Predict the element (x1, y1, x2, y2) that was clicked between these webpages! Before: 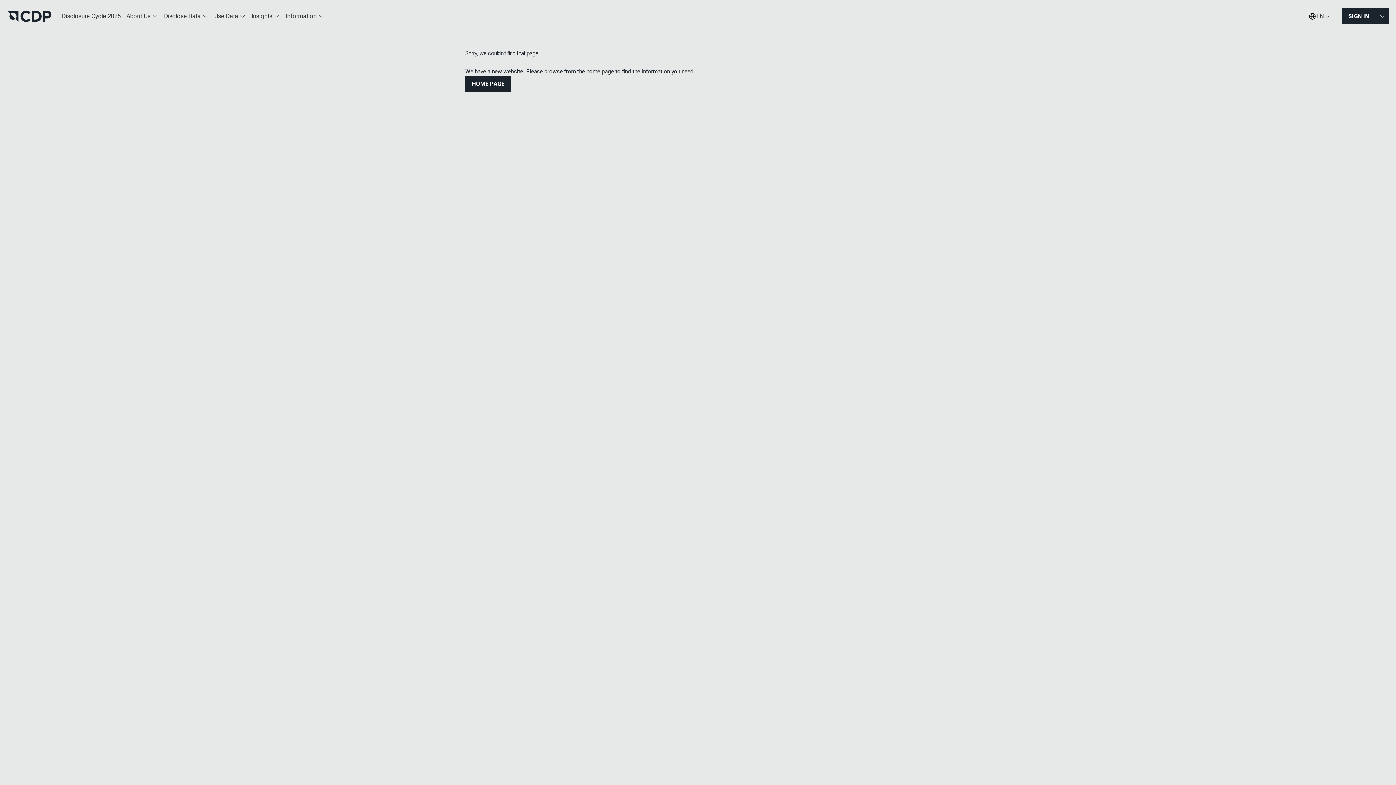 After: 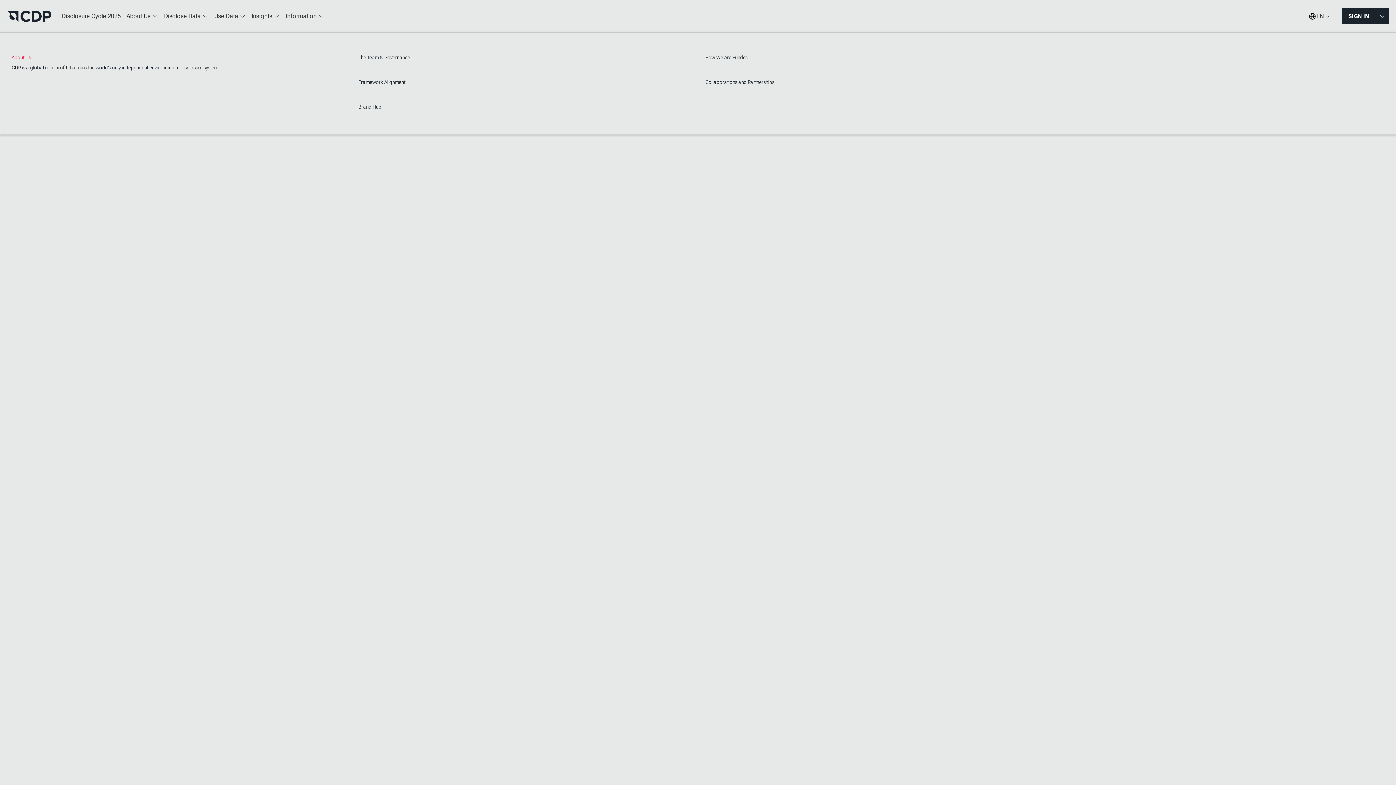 Action: bbox: (123, 7, 161, 25) label: About Us